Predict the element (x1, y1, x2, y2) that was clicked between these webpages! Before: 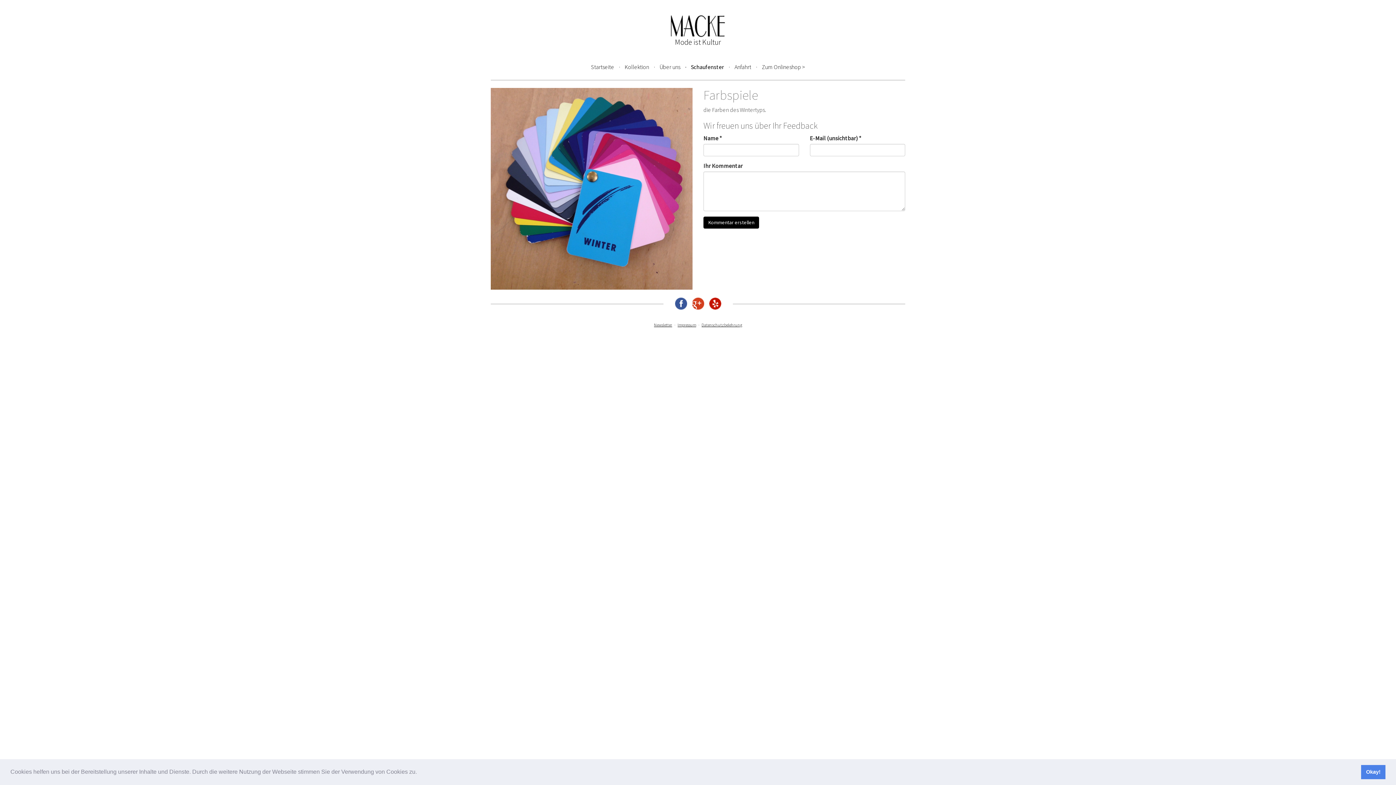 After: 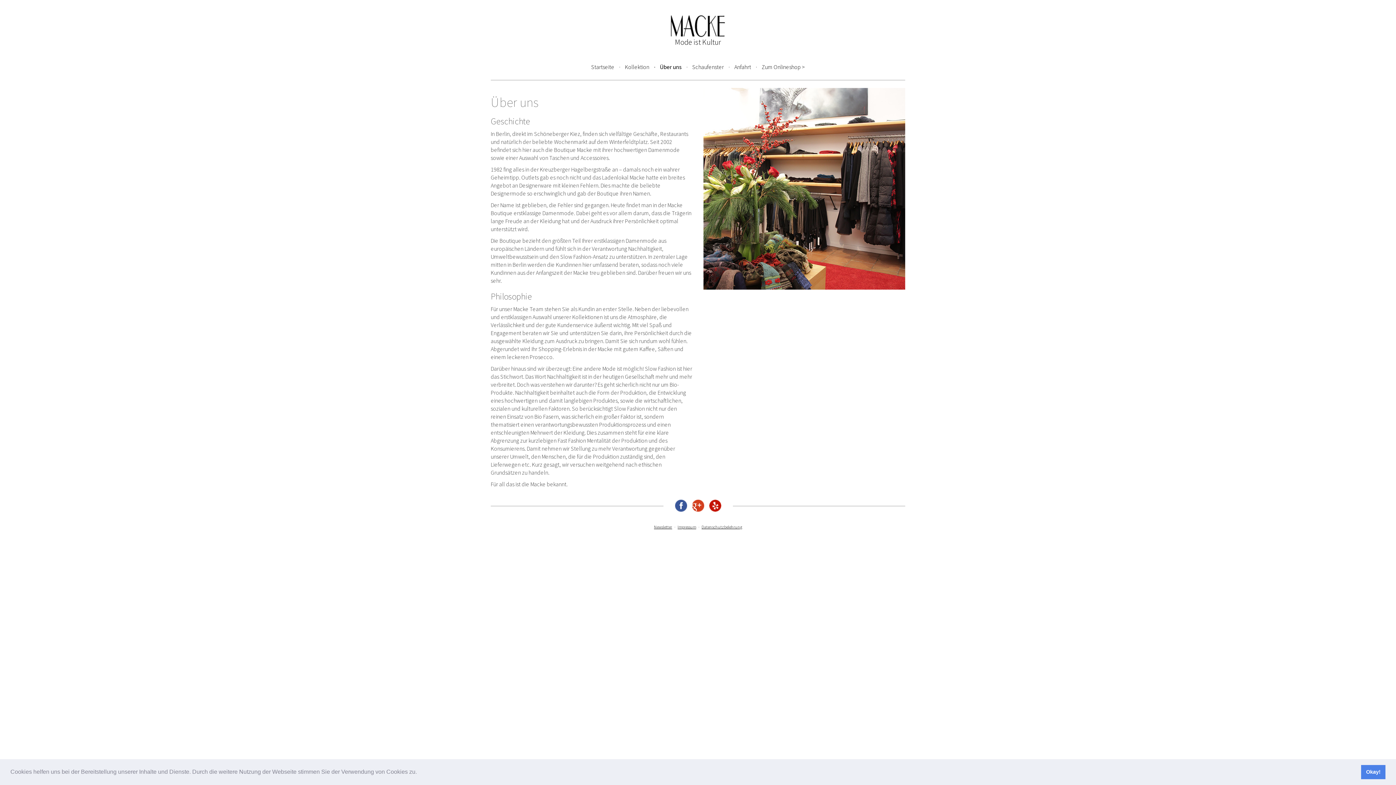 Action: bbox: (659, 63, 680, 70) label: Über uns